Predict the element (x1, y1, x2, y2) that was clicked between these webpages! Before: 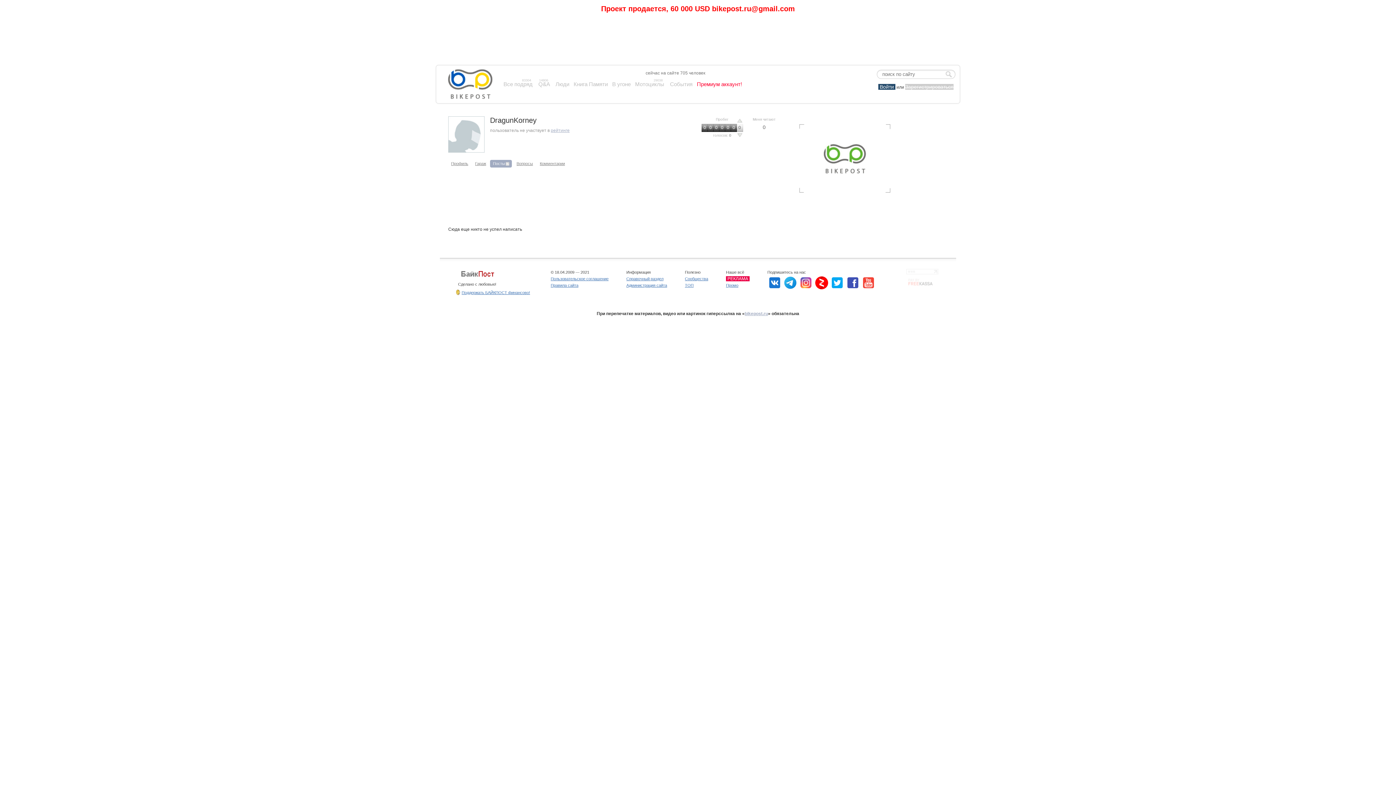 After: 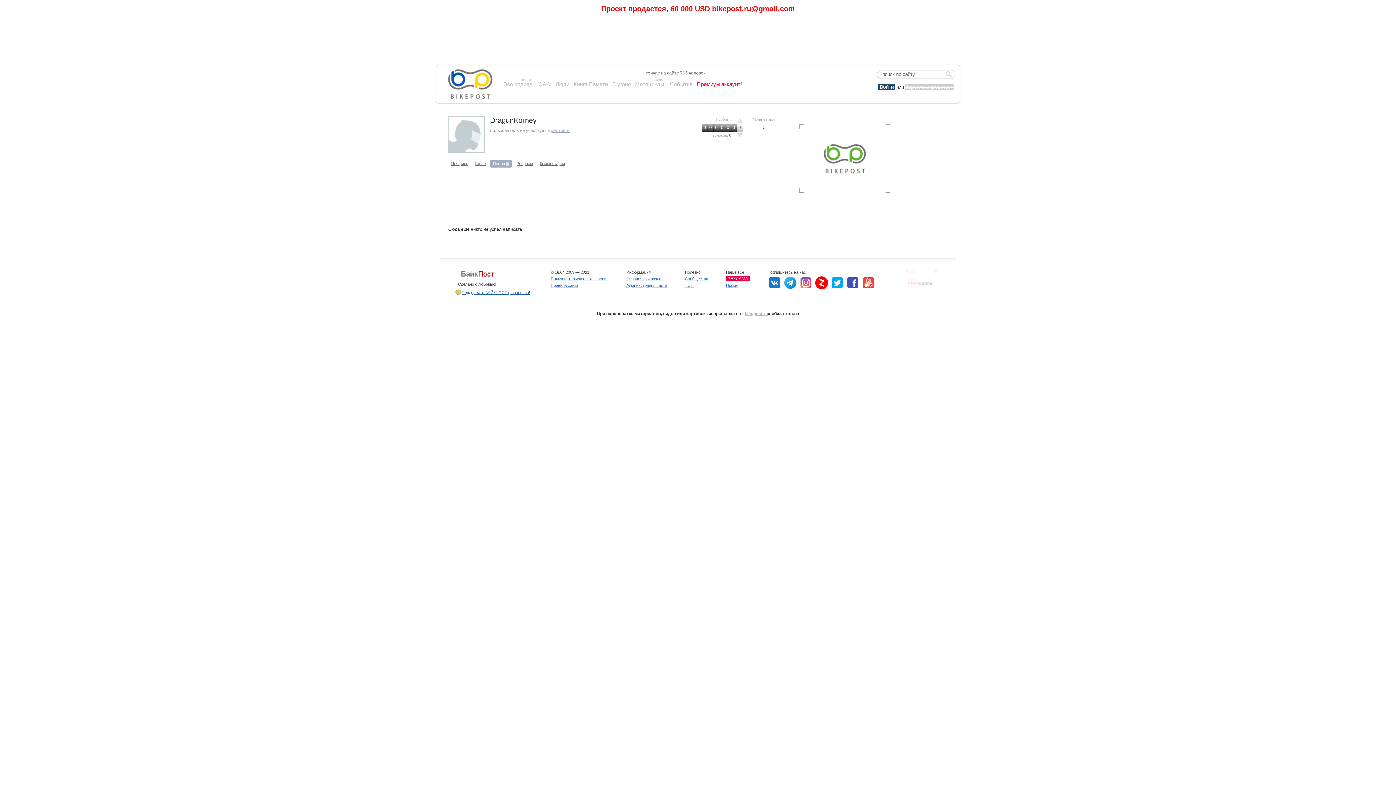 Action: bbox: (783, 280, 797, 284)